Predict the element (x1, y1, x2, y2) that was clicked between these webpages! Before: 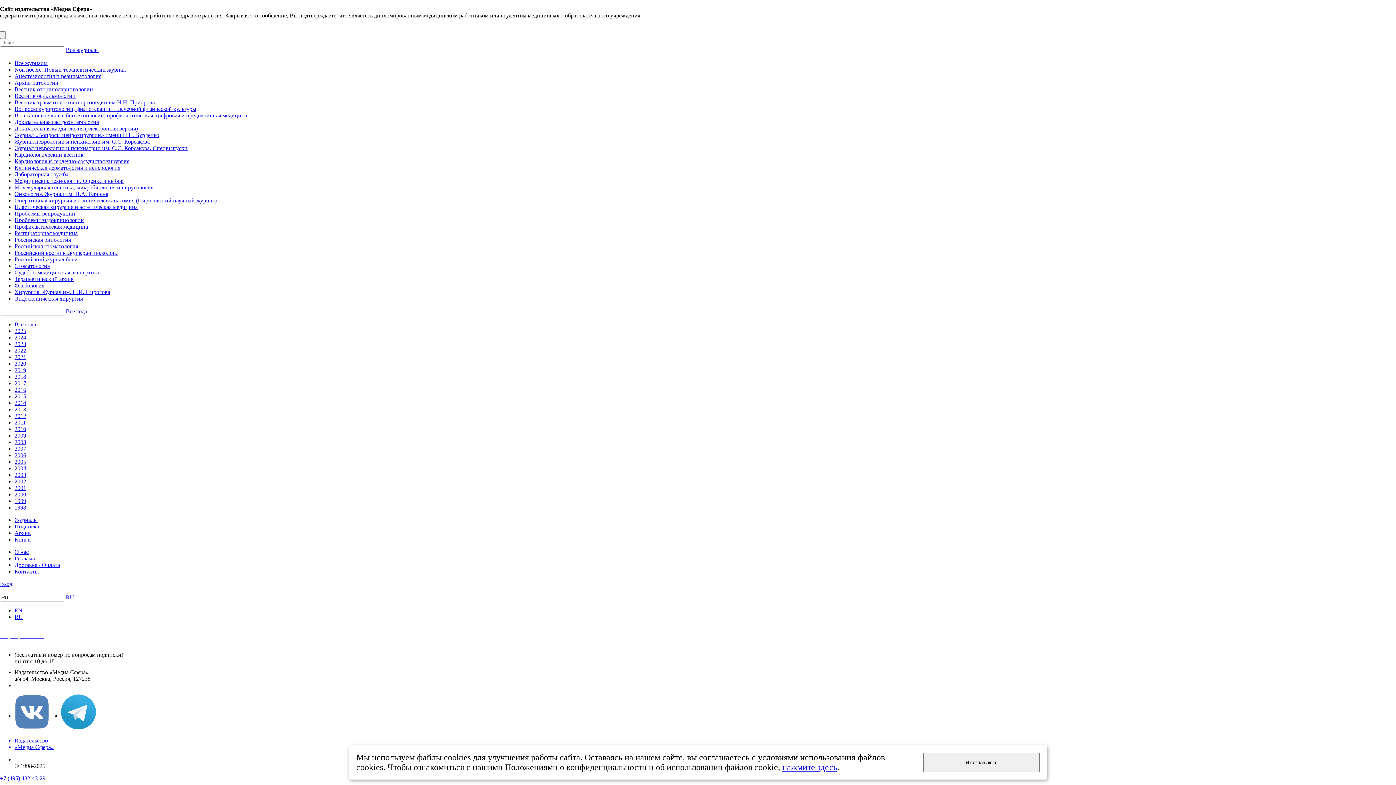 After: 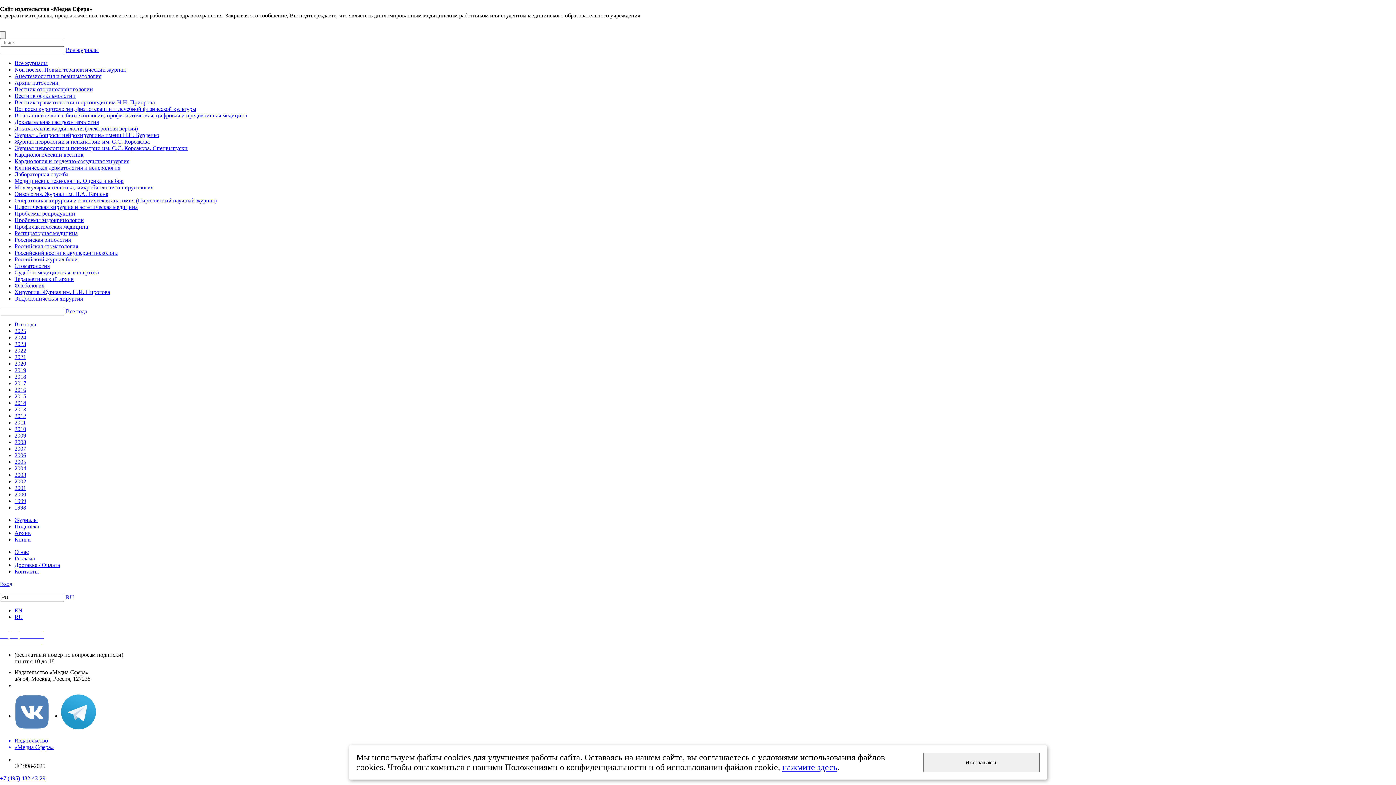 Action: label: +7 (495) 482-4118 bbox: (0, 626, 43, 632)